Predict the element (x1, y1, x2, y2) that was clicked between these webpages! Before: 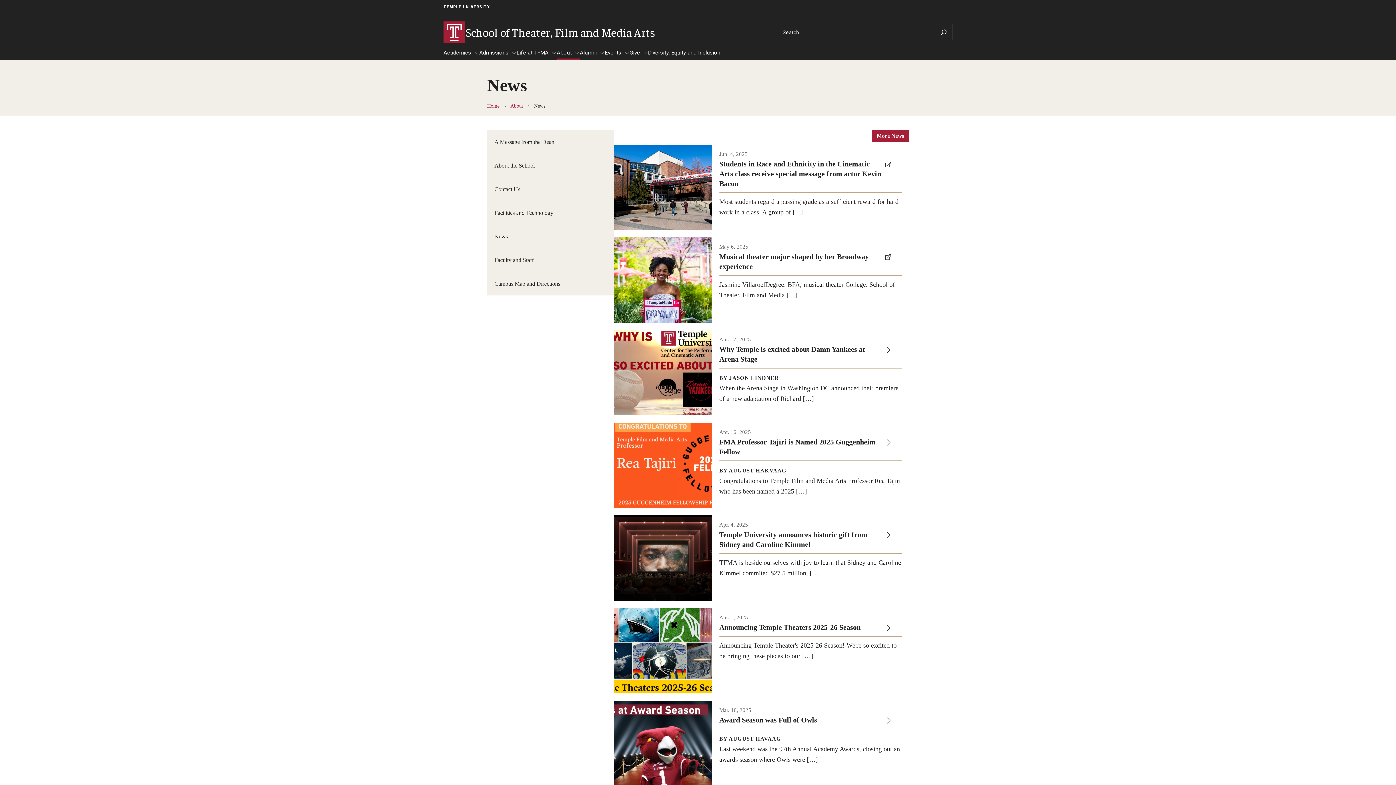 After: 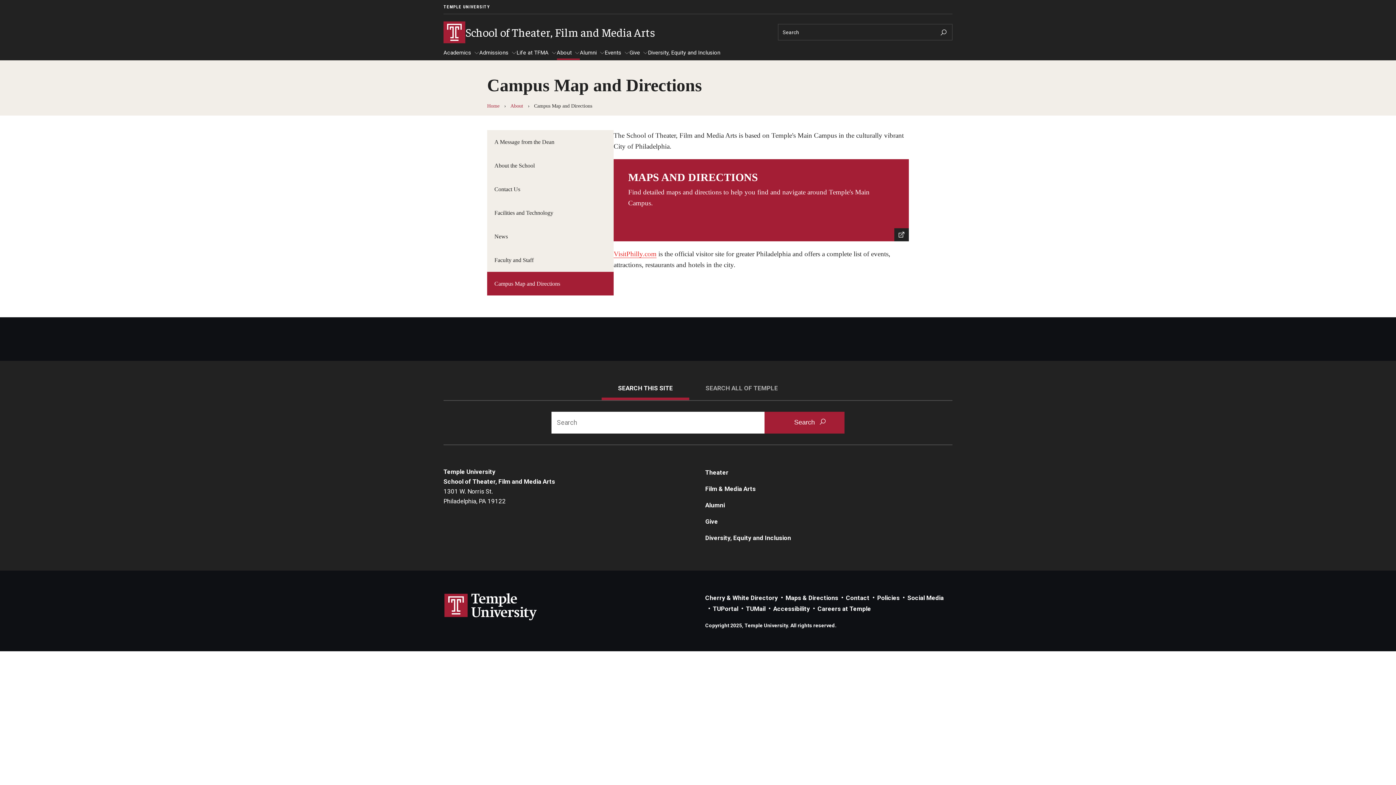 Action: bbox: (487, 271, 613, 295) label: Campus Map and Directions